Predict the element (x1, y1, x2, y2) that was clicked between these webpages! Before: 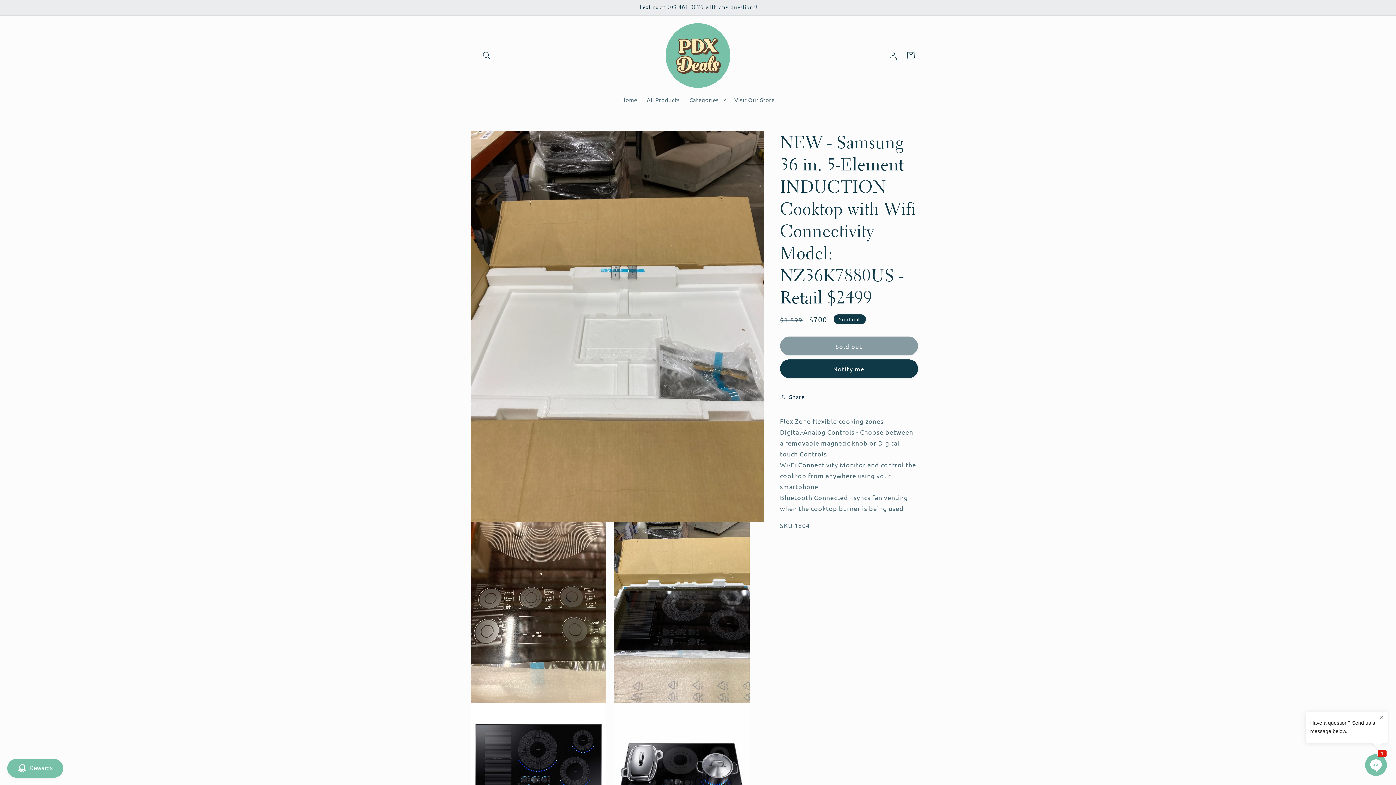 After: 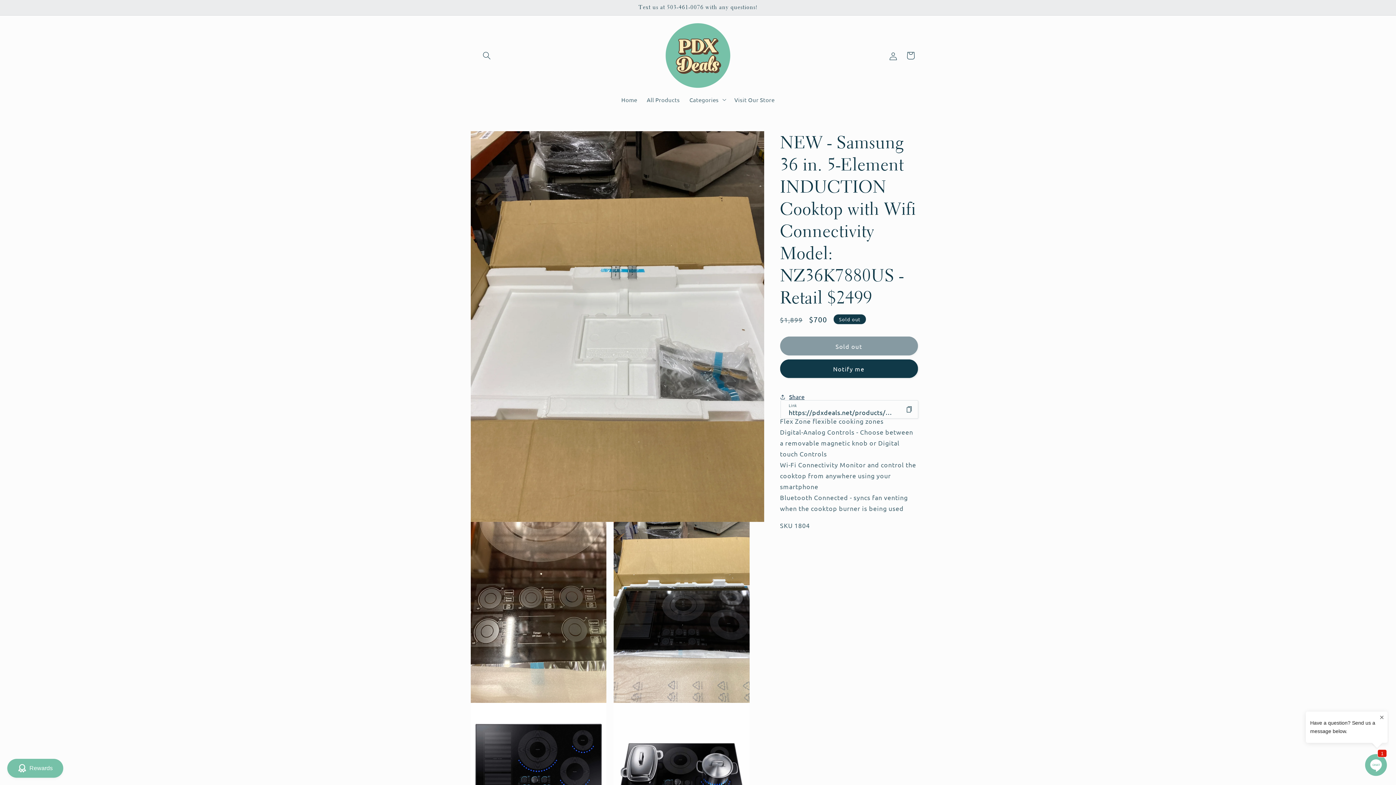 Action: label: Share bbox: (780, 388, 804, 405)